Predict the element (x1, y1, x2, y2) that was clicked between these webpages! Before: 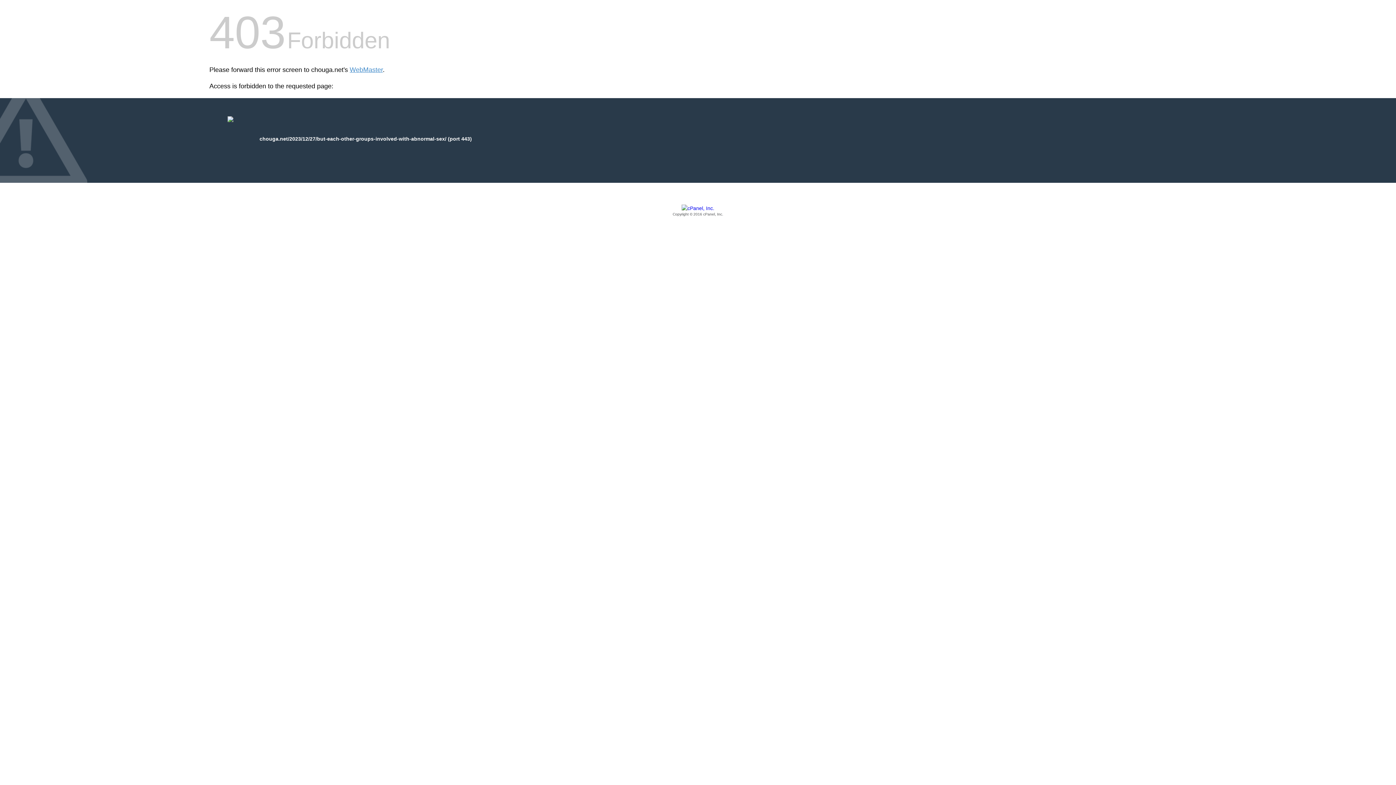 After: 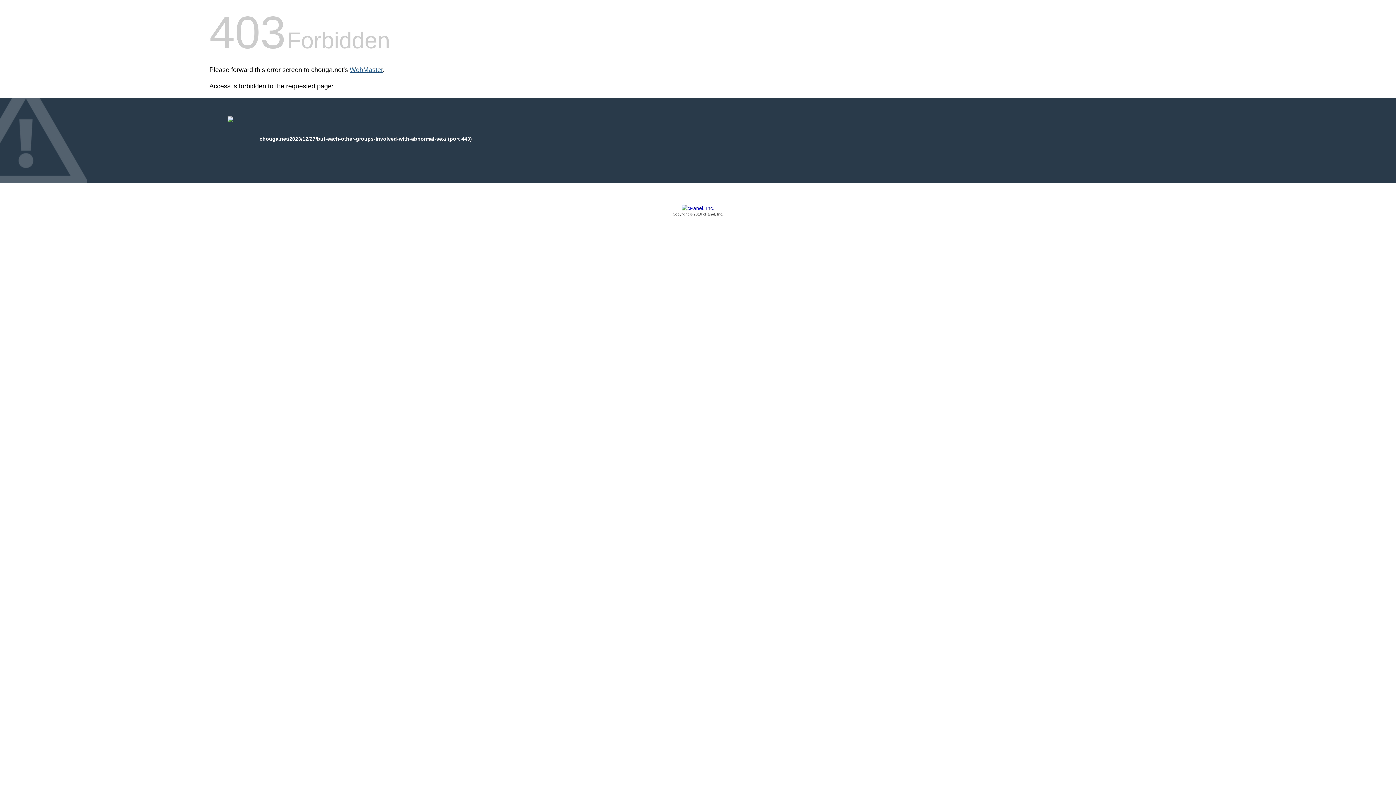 Action: label: WebMaster bbox: (349, 66, 382, 73)